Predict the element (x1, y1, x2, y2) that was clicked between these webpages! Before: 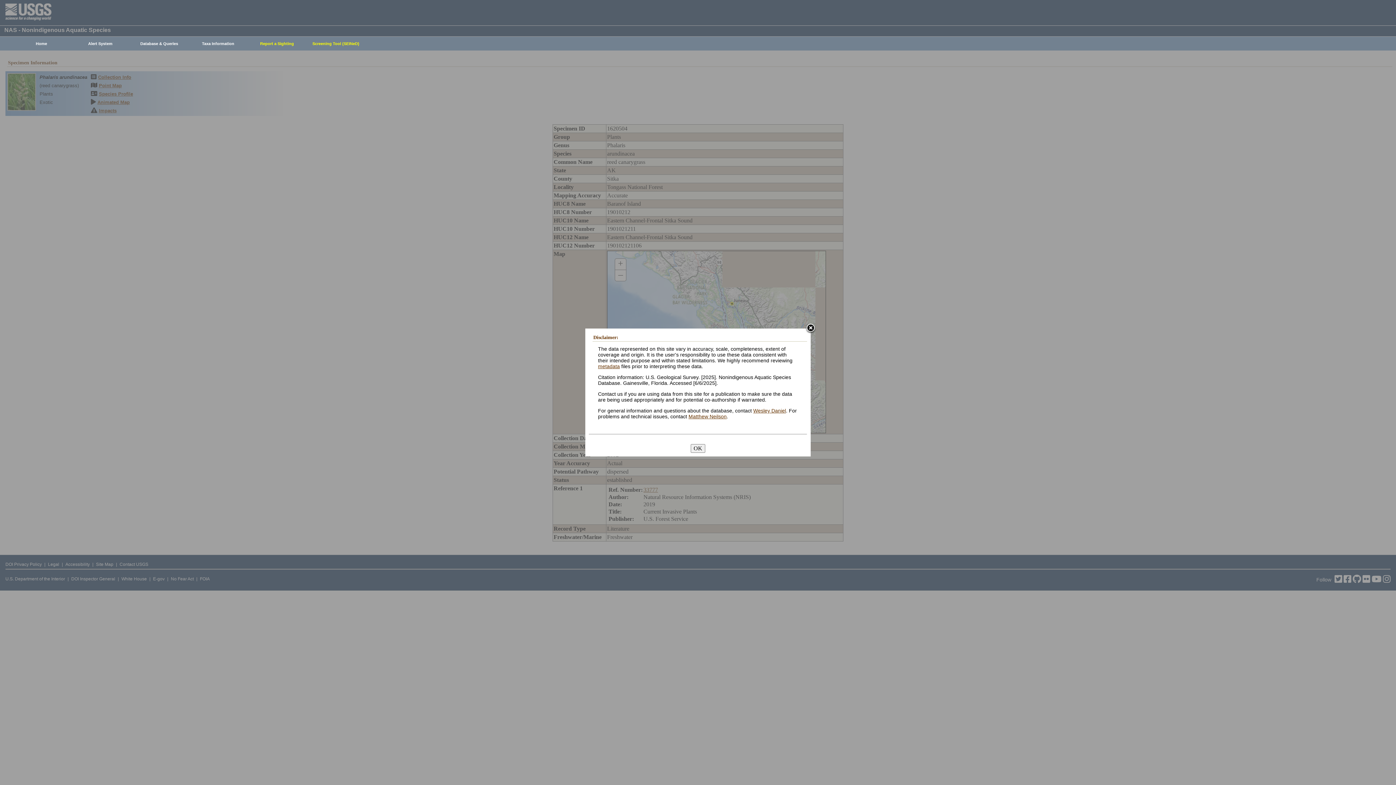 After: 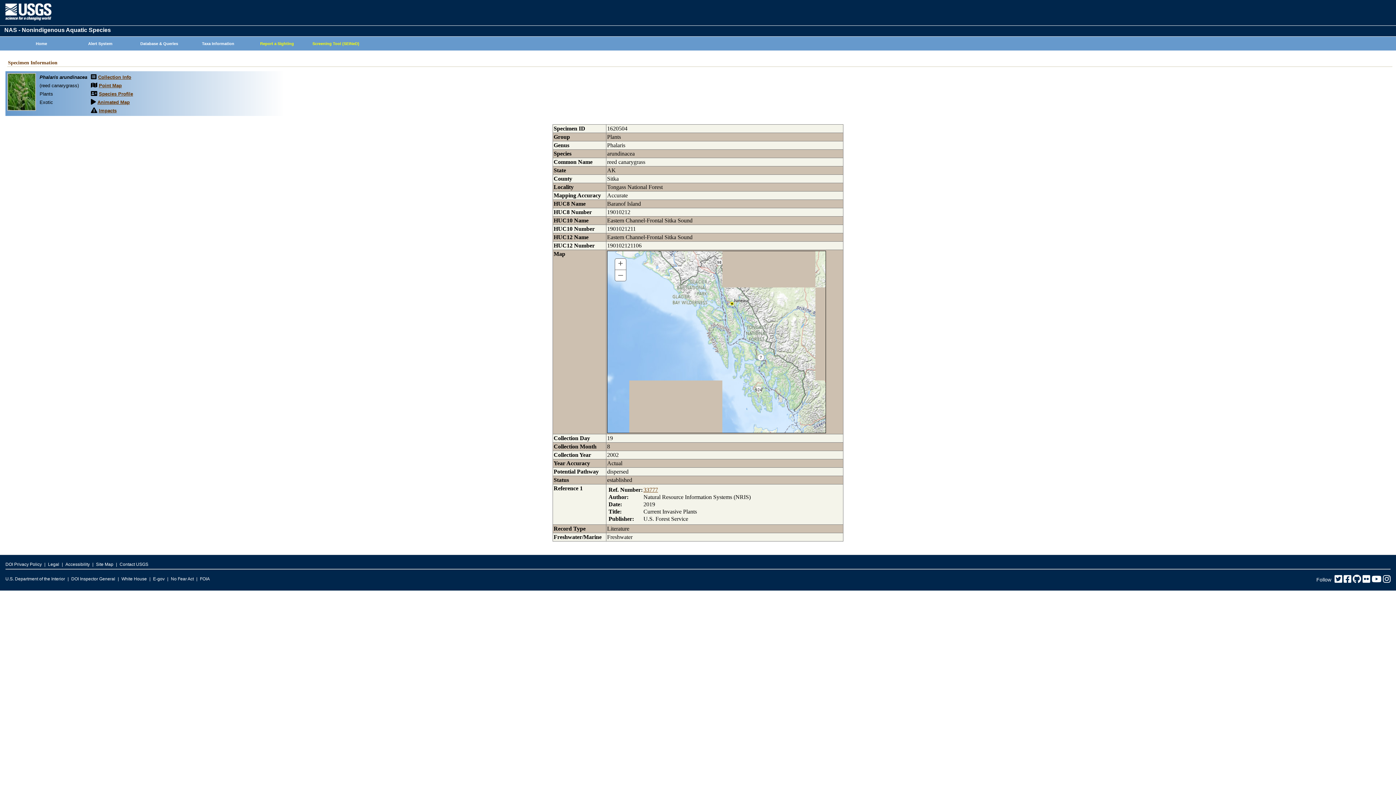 Action: label: OK bbox: (690, 444, 705, 452)